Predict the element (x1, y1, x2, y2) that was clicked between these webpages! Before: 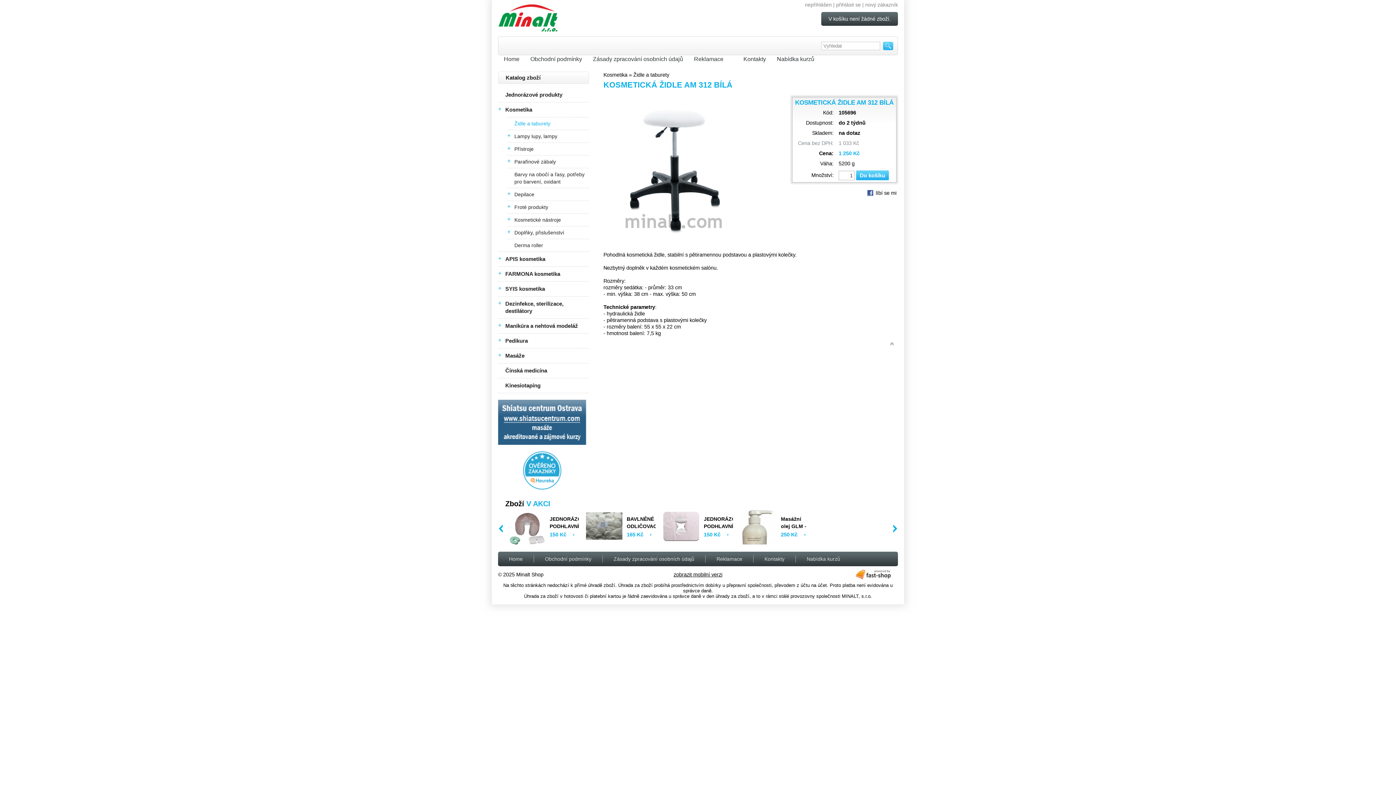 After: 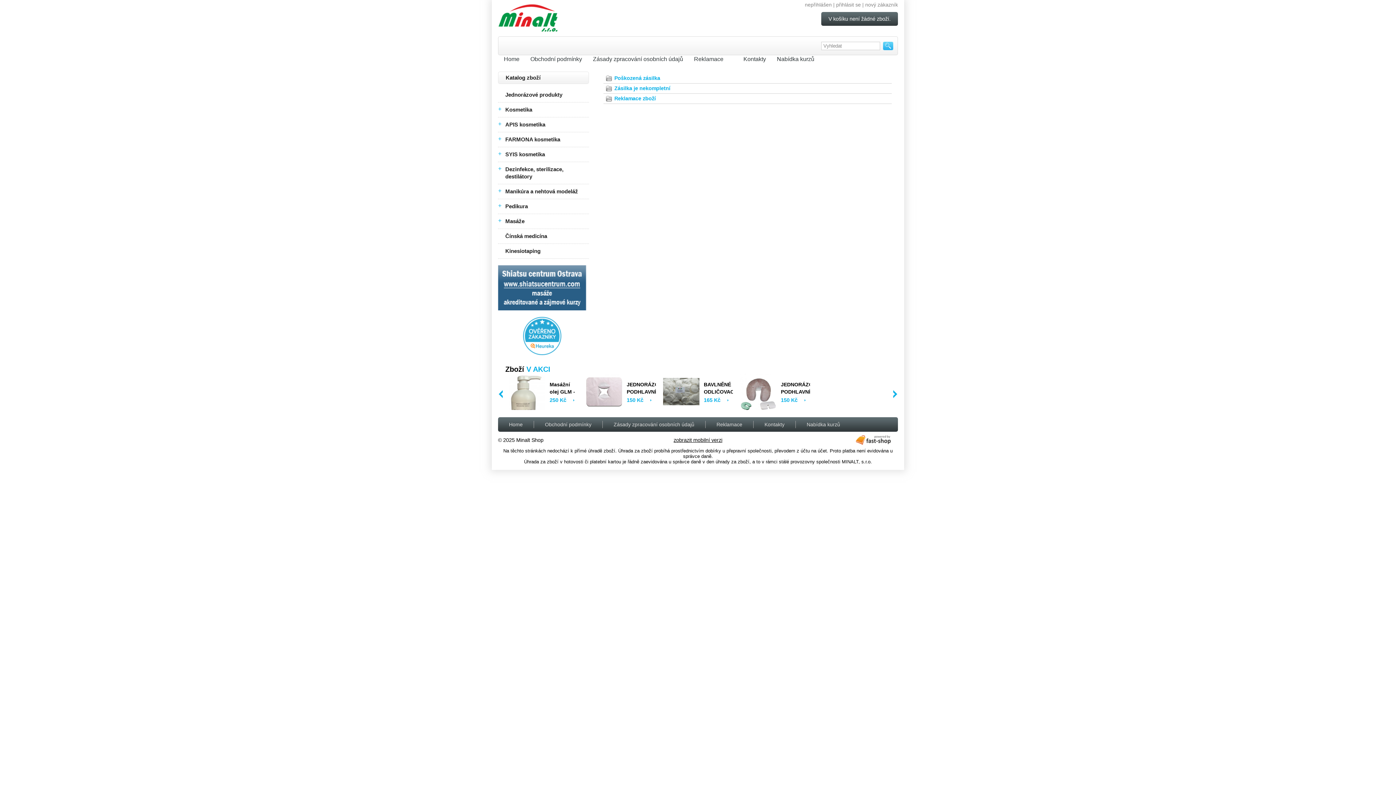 Action: bbox: (688, 50, 738, 68) label: Reklamace